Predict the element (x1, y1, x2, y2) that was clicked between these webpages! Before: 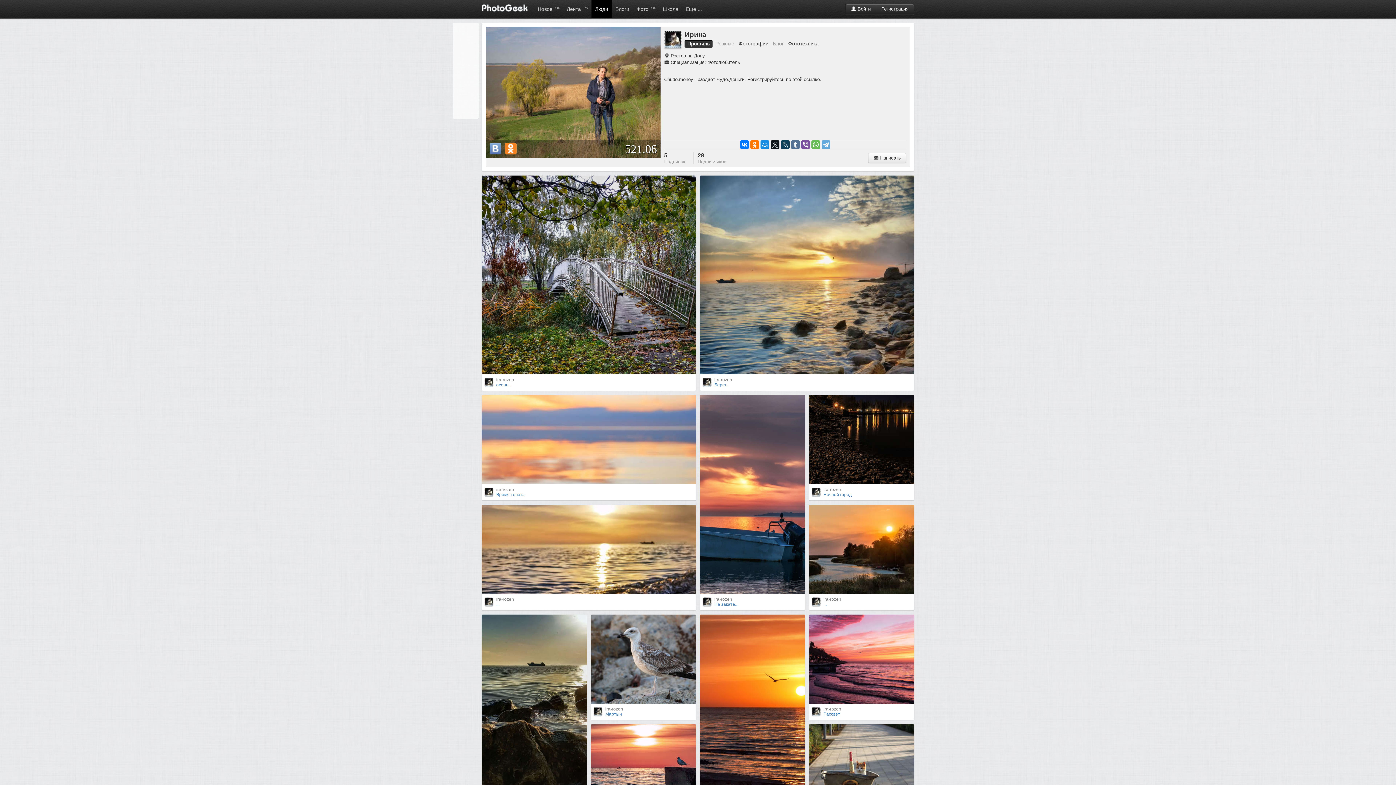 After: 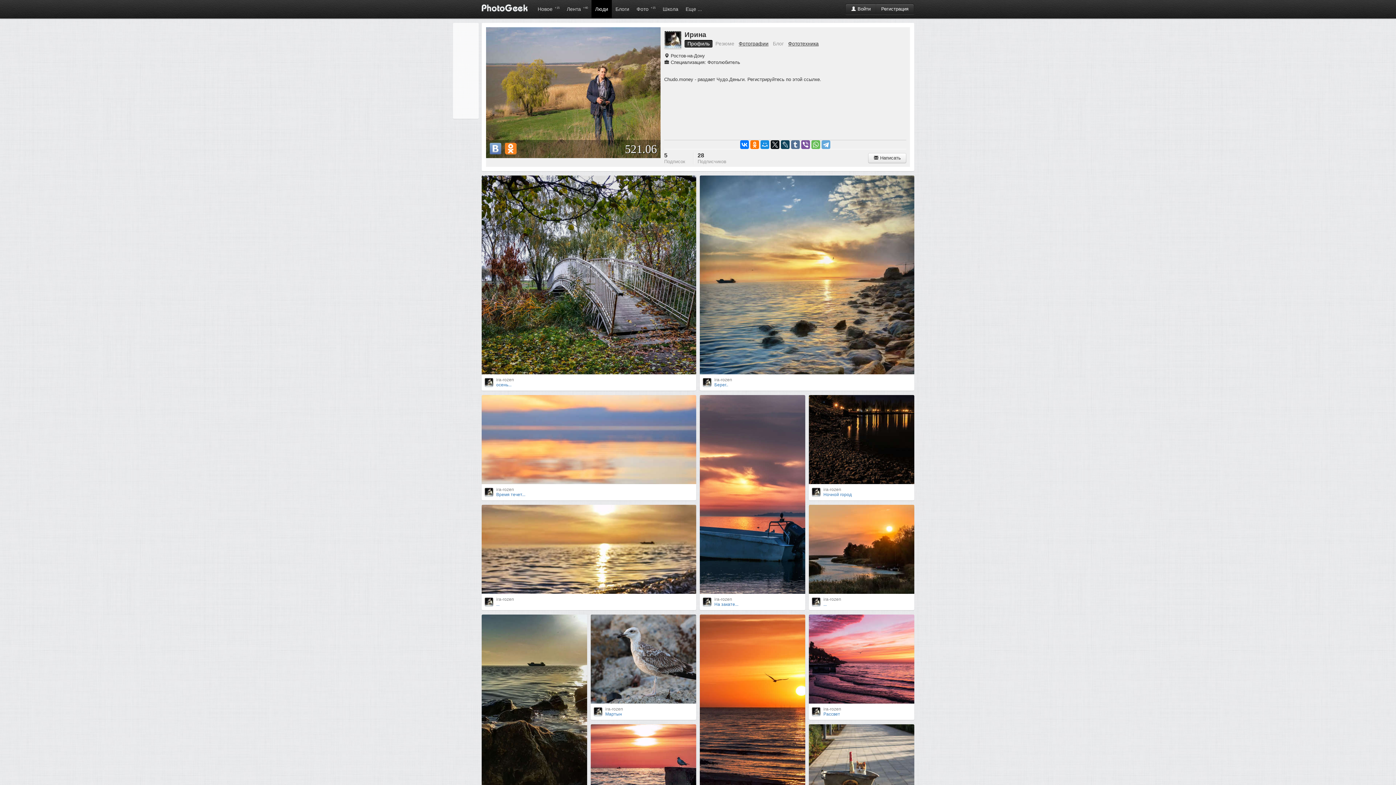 Action: bbox: (823, 487, 841, 492) label: ira-rozen